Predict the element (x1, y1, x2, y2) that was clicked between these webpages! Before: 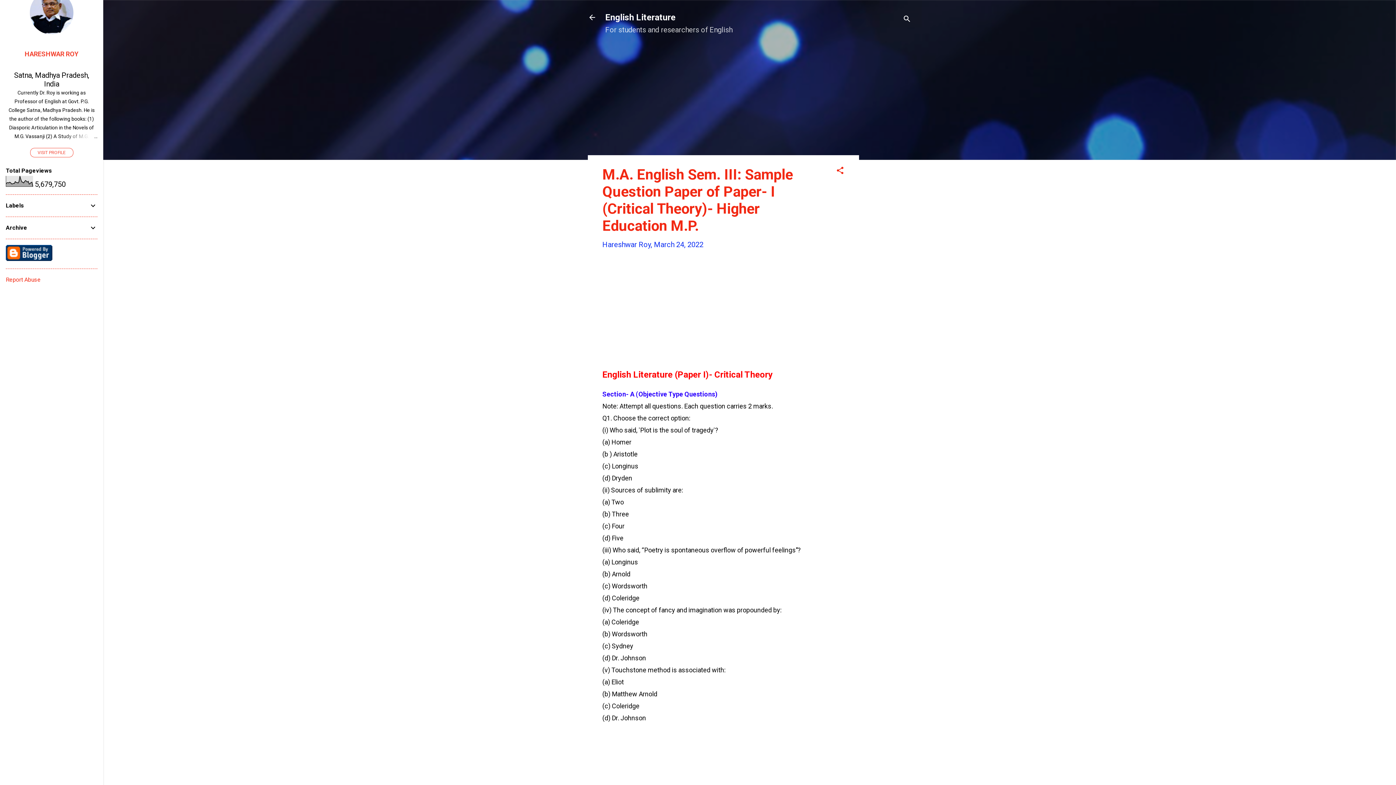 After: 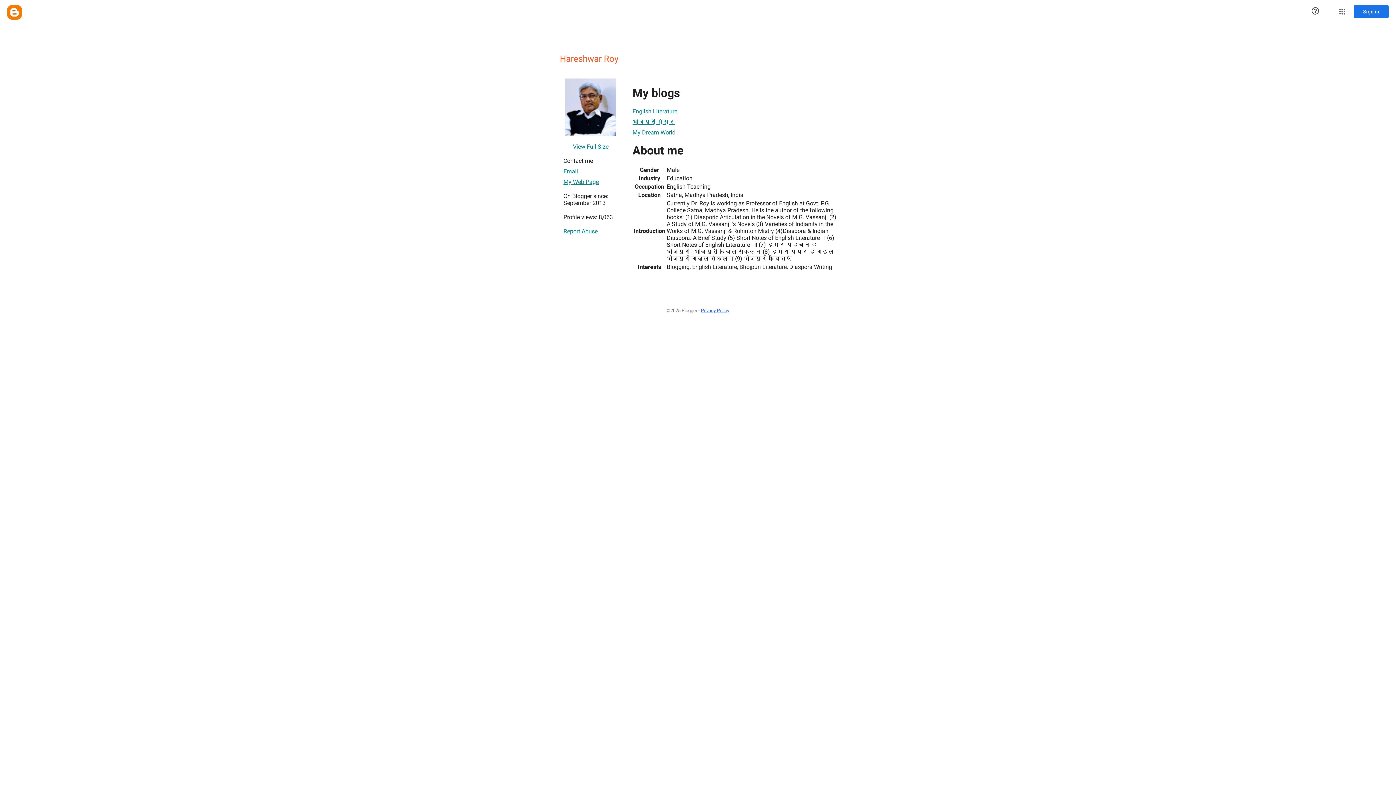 Action: label: VISIT PROFILE bbox: (30, 147, 73, 157)